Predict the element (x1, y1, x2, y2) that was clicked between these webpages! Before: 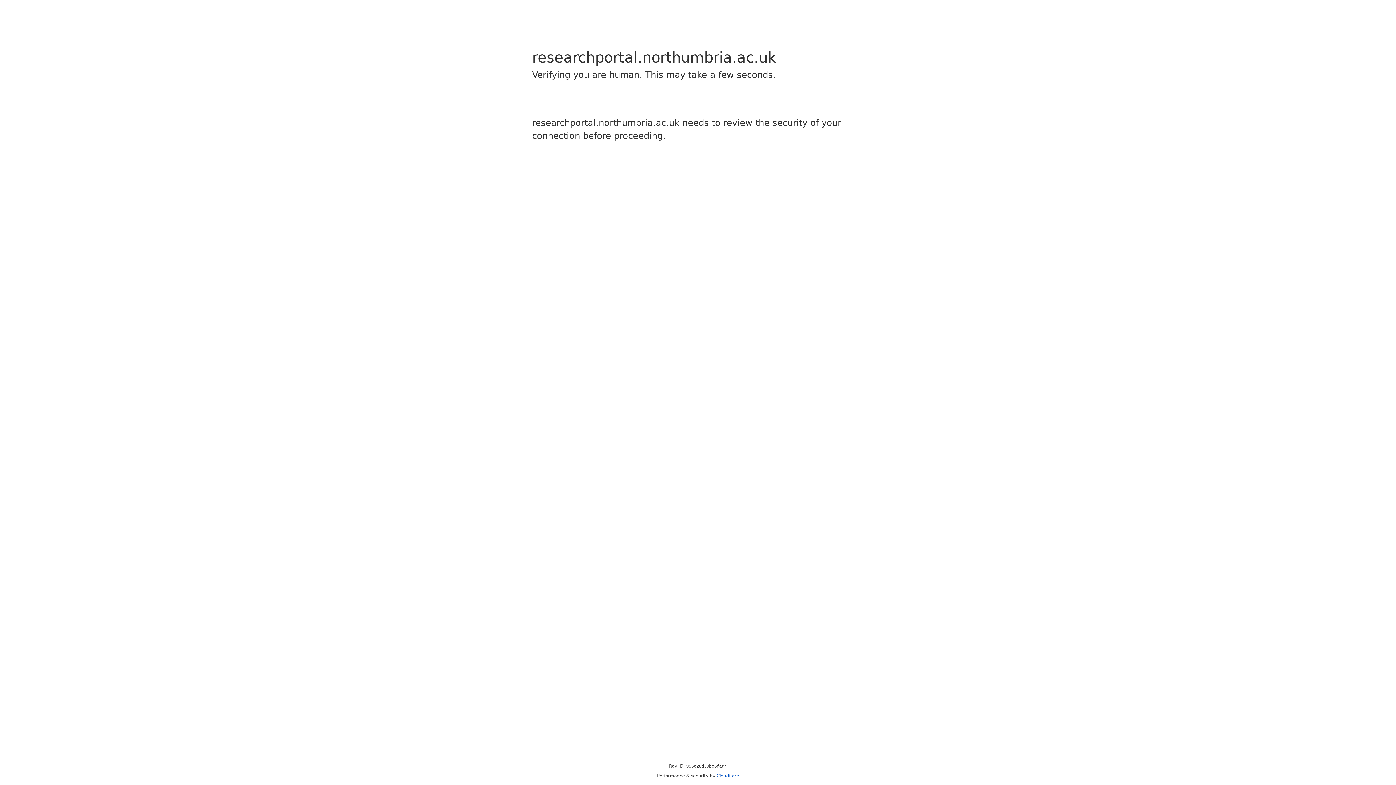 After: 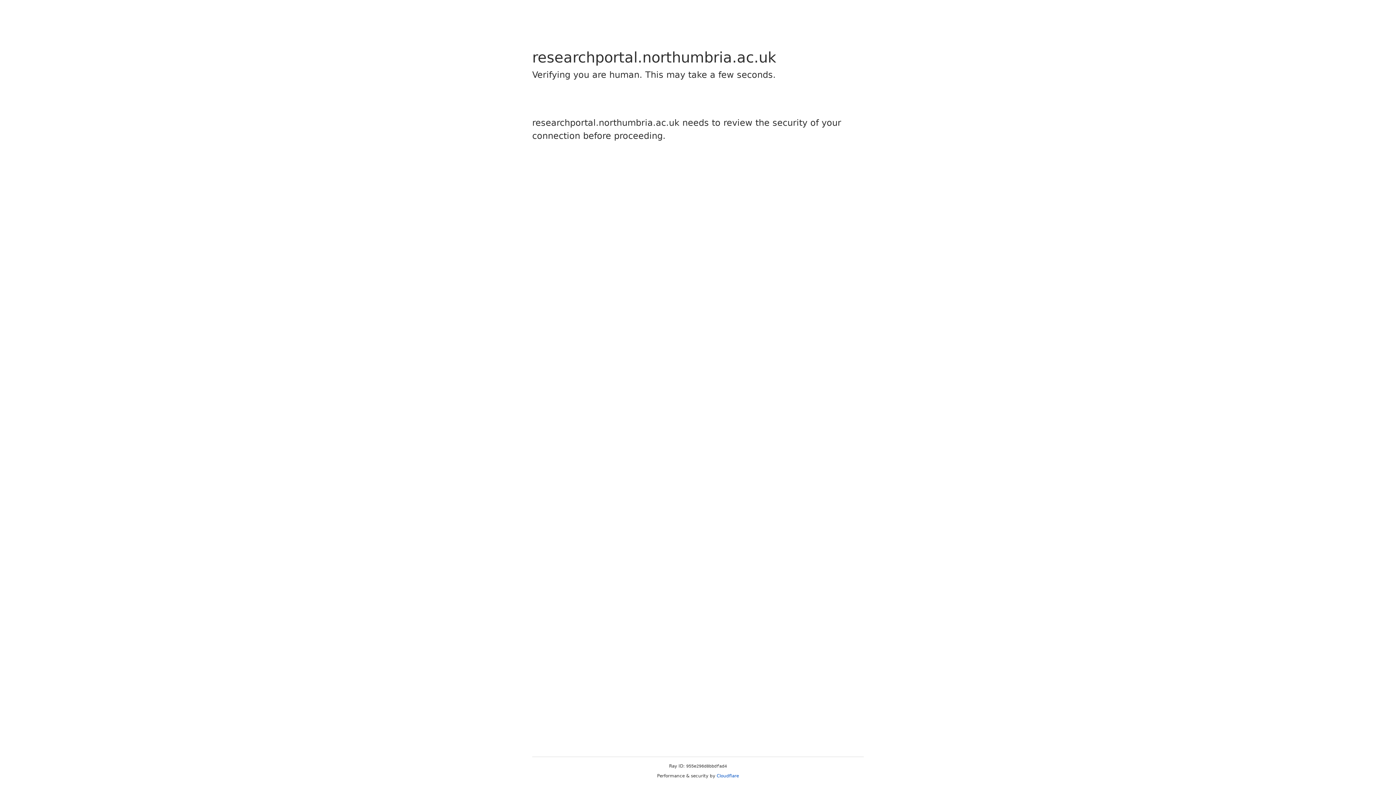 Action: bbox: (716, 773, 739, 778) label: Cloudflare